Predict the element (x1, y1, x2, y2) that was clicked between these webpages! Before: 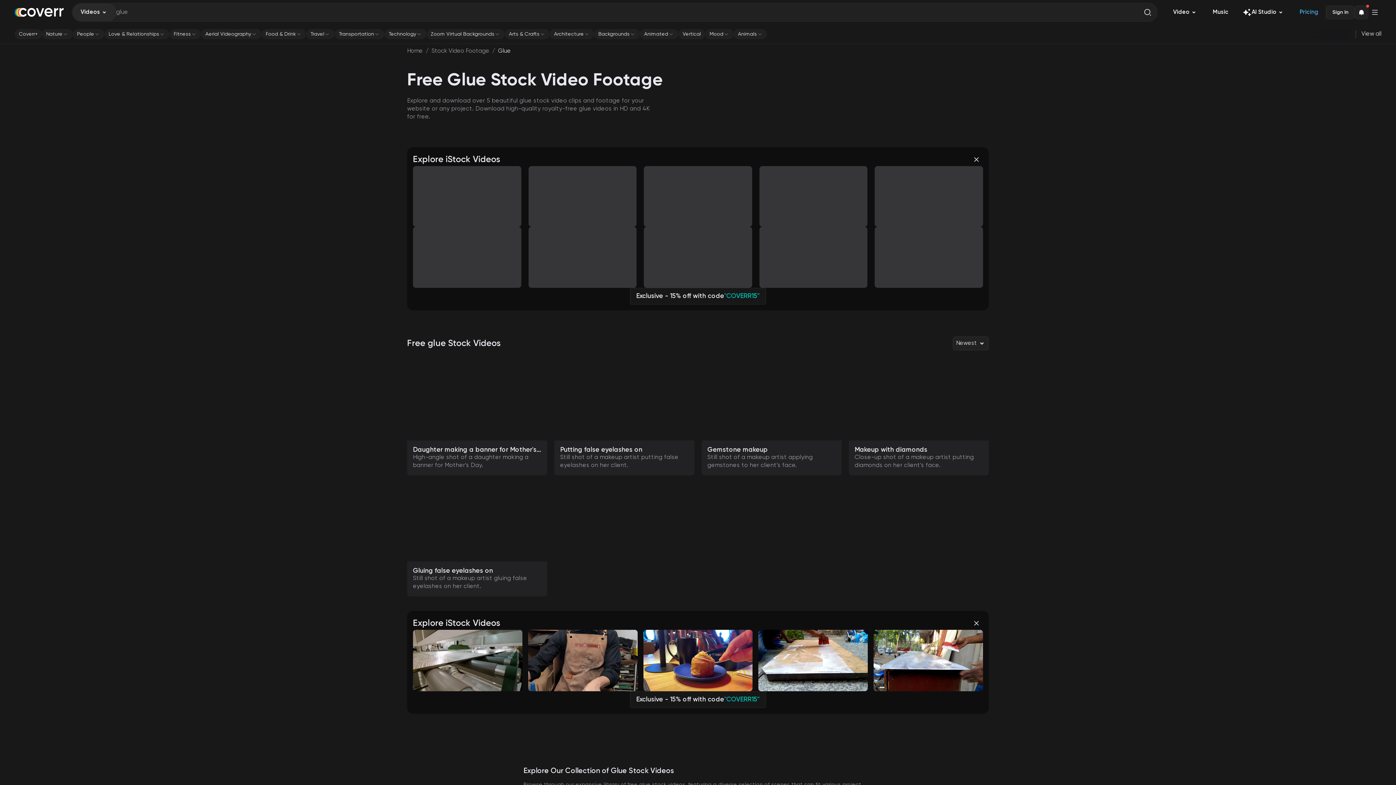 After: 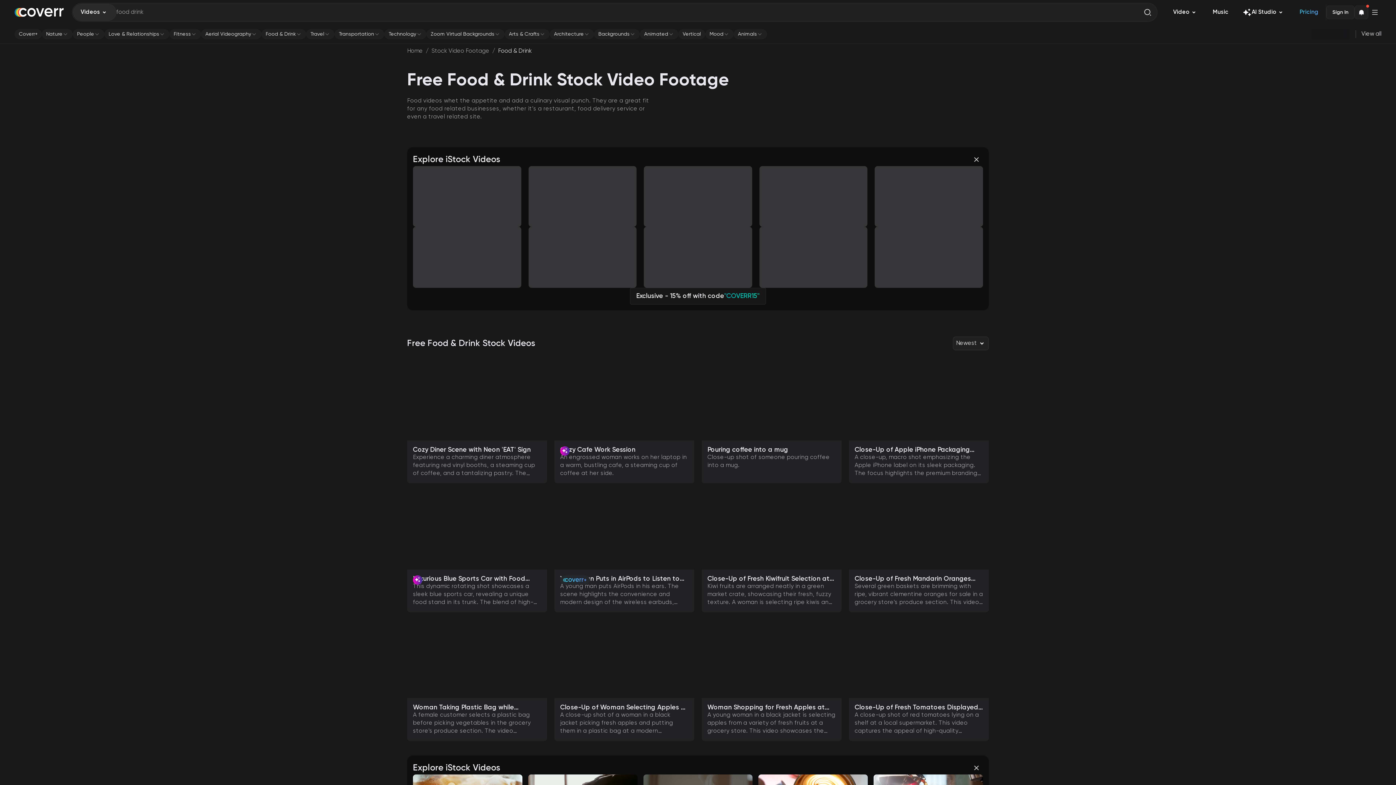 Action: bbox: (261, 29, 306, 39) label: Food & Drink